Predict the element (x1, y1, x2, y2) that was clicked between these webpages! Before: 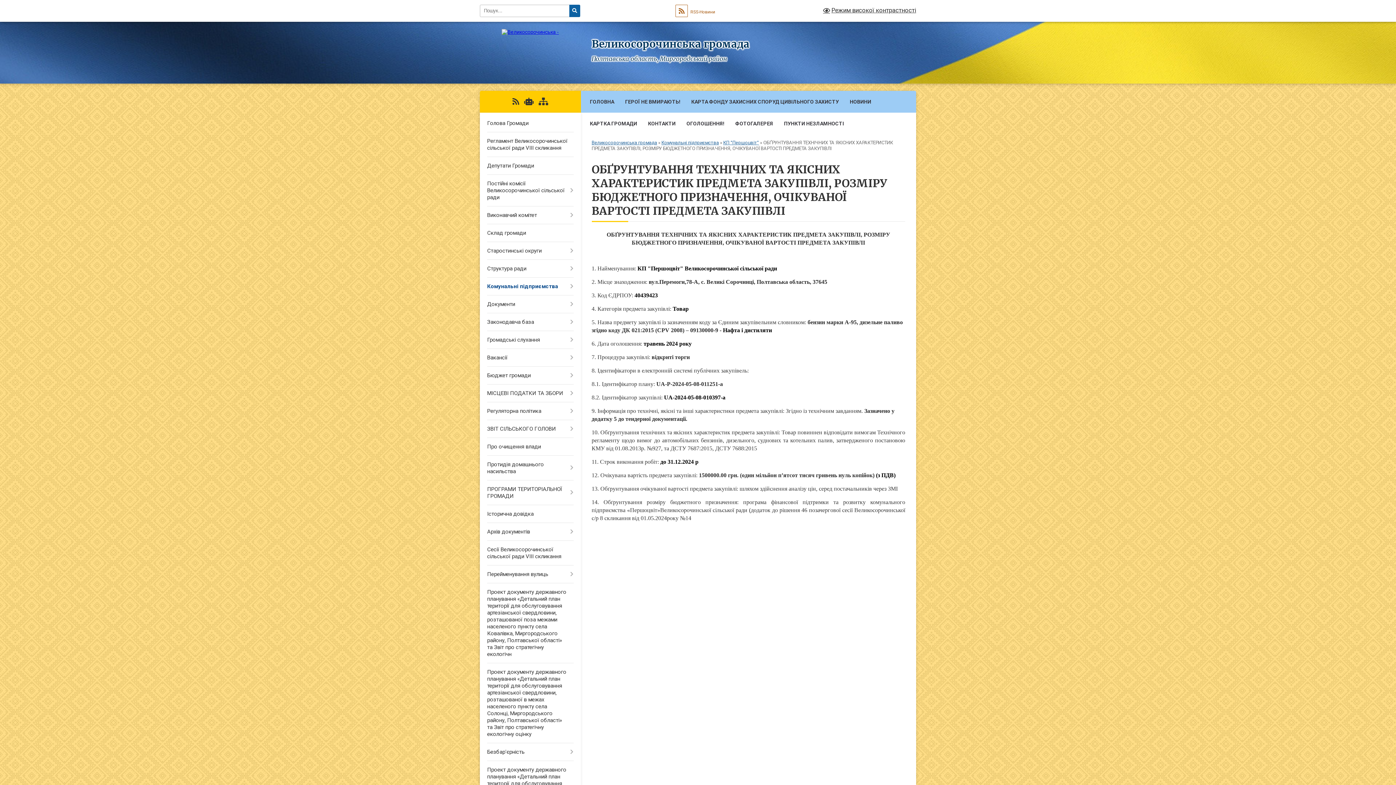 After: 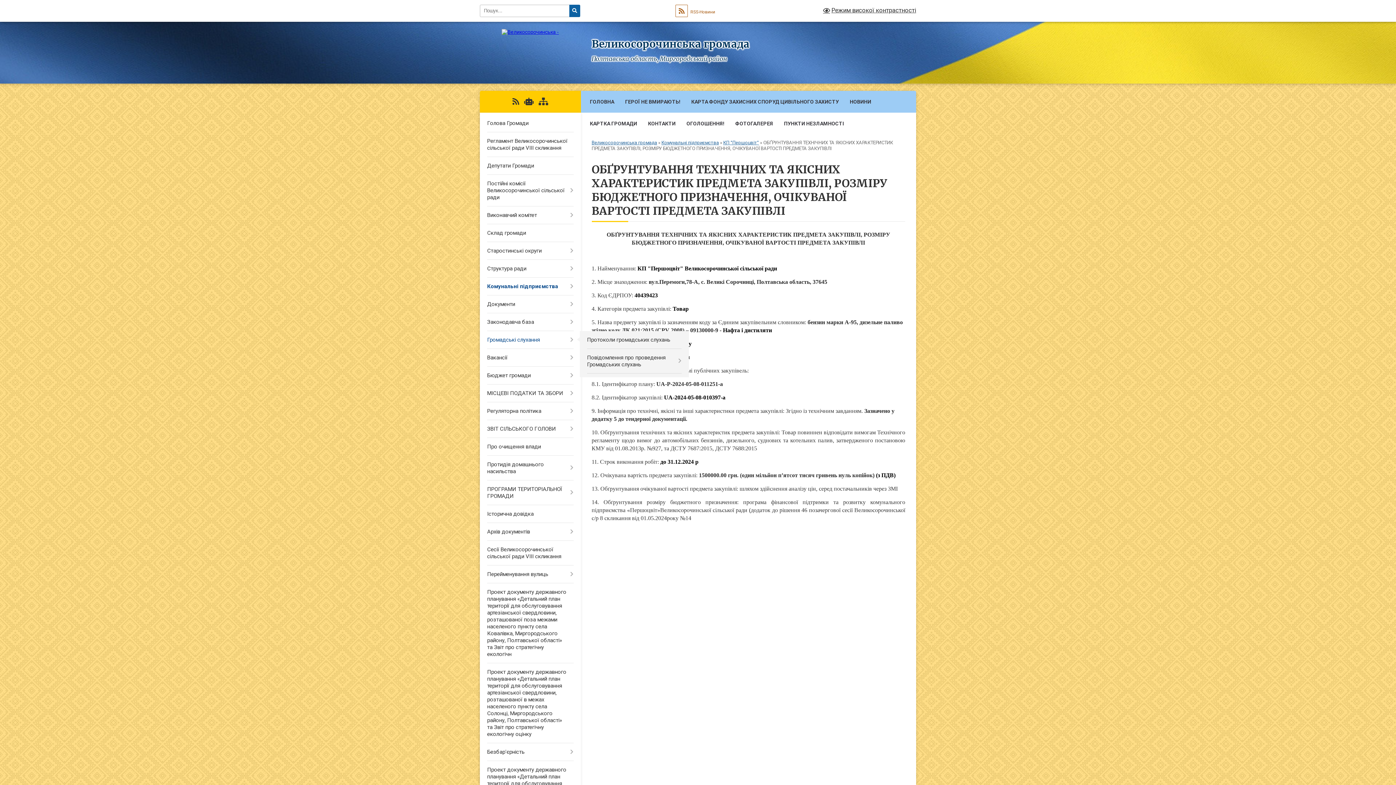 Action: bbox: (480, 331, 580, 349) label: Громадські слухання